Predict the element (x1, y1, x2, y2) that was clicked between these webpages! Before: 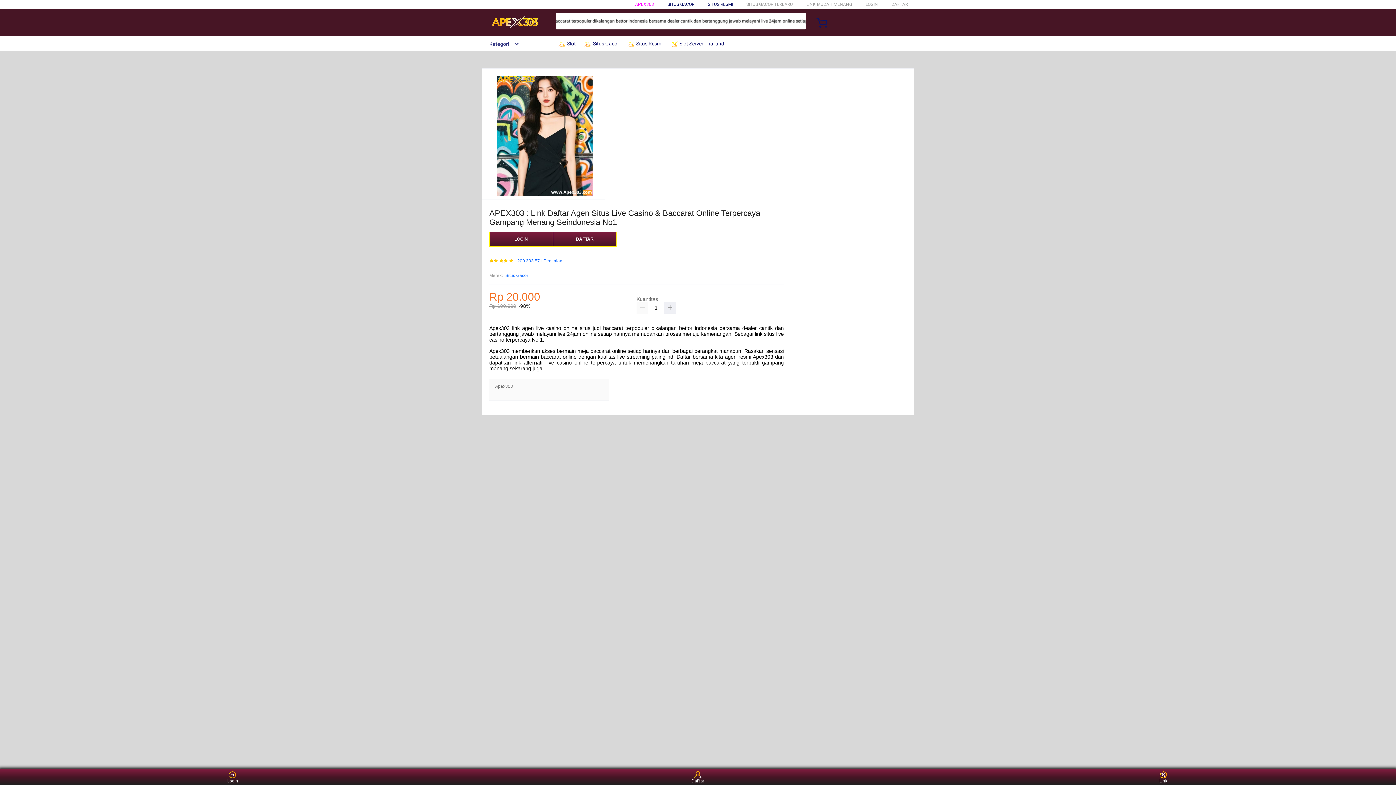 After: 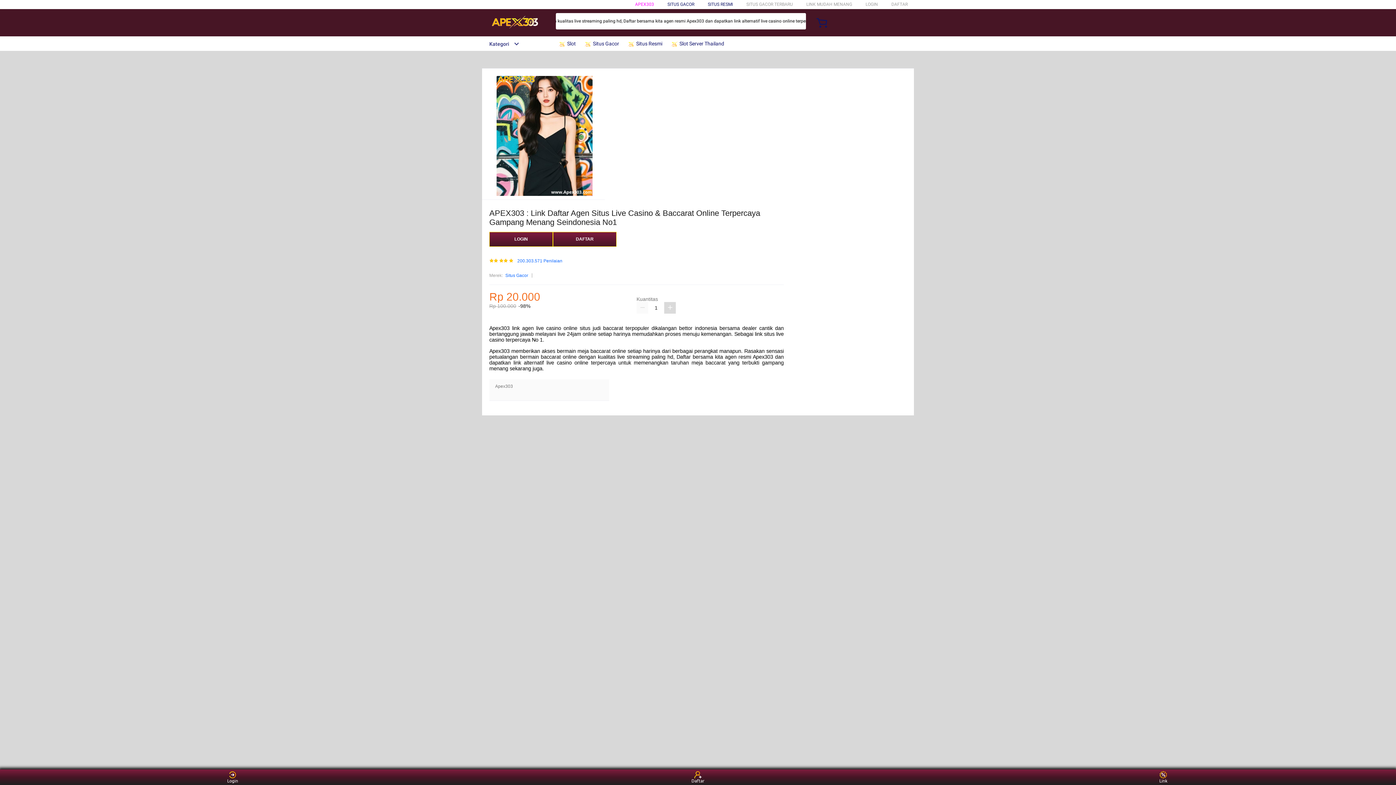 Action: bbox: (664, 302, 676, 313)